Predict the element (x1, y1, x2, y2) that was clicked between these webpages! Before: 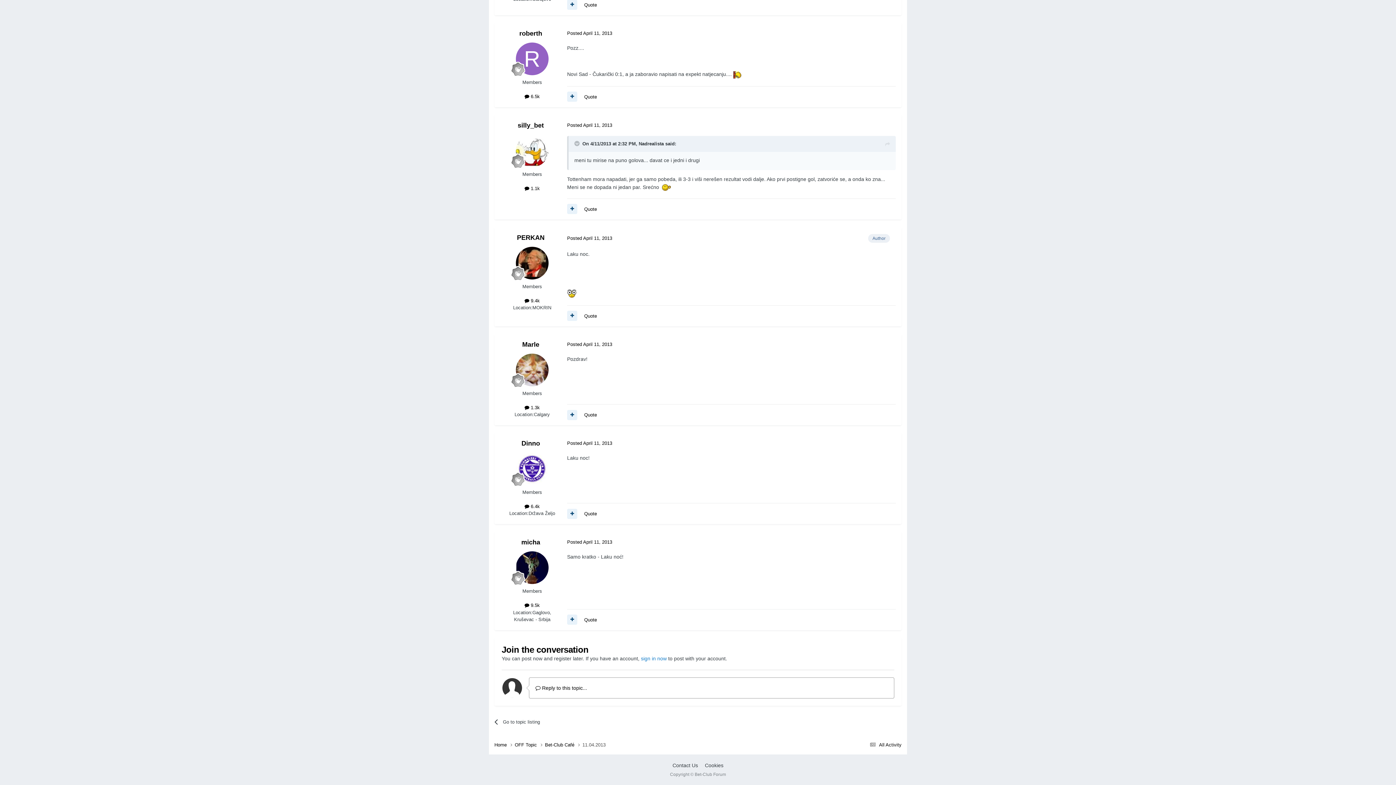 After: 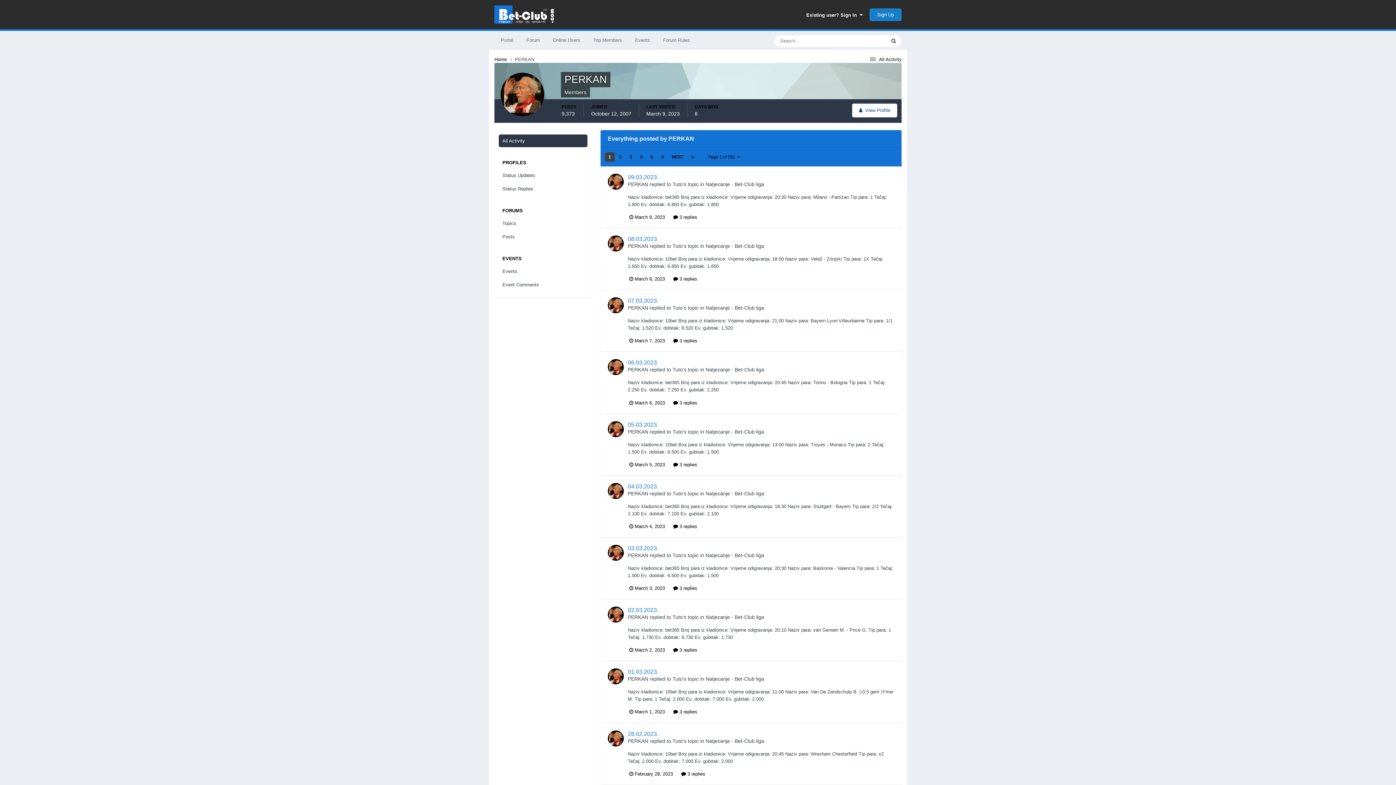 Action: bbox: (524, 298, 540, 303) label:  9.4k